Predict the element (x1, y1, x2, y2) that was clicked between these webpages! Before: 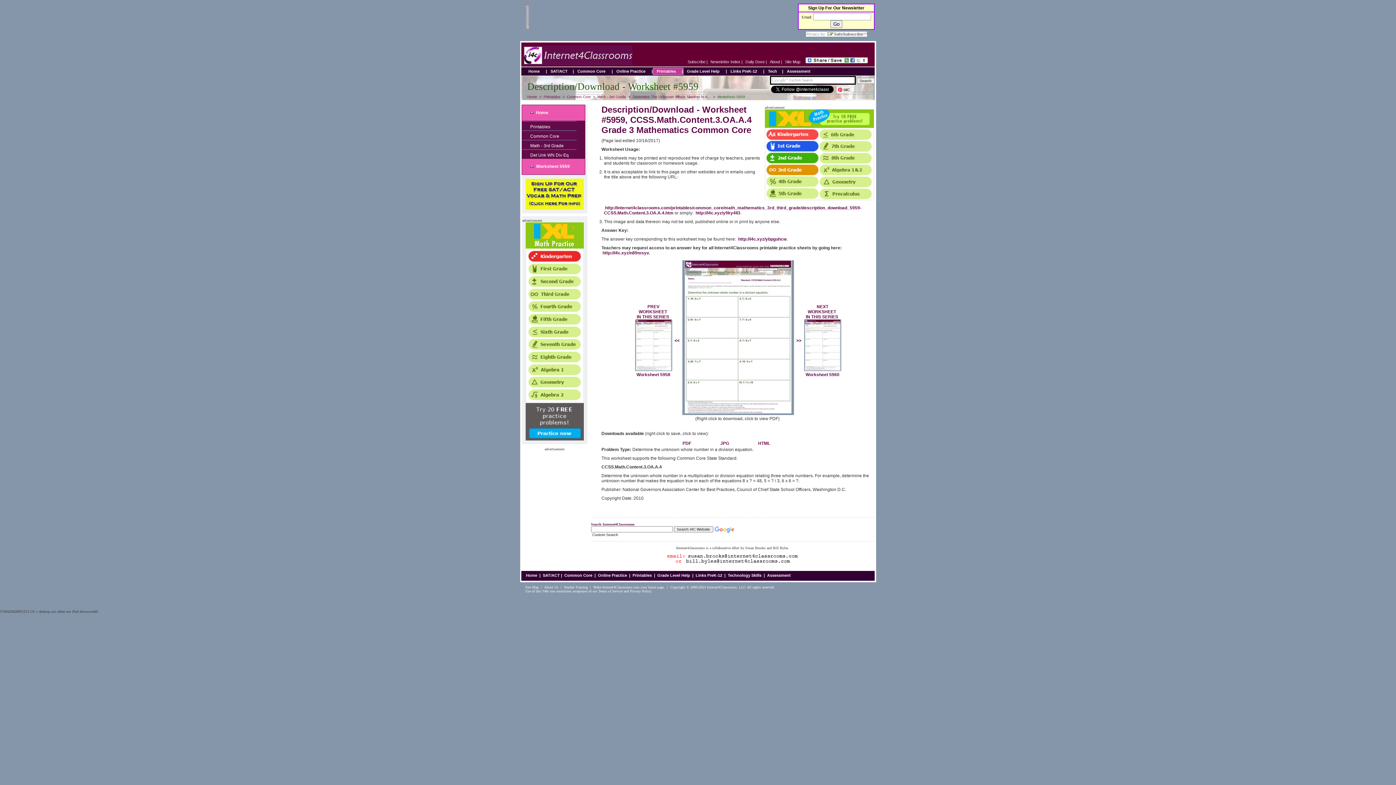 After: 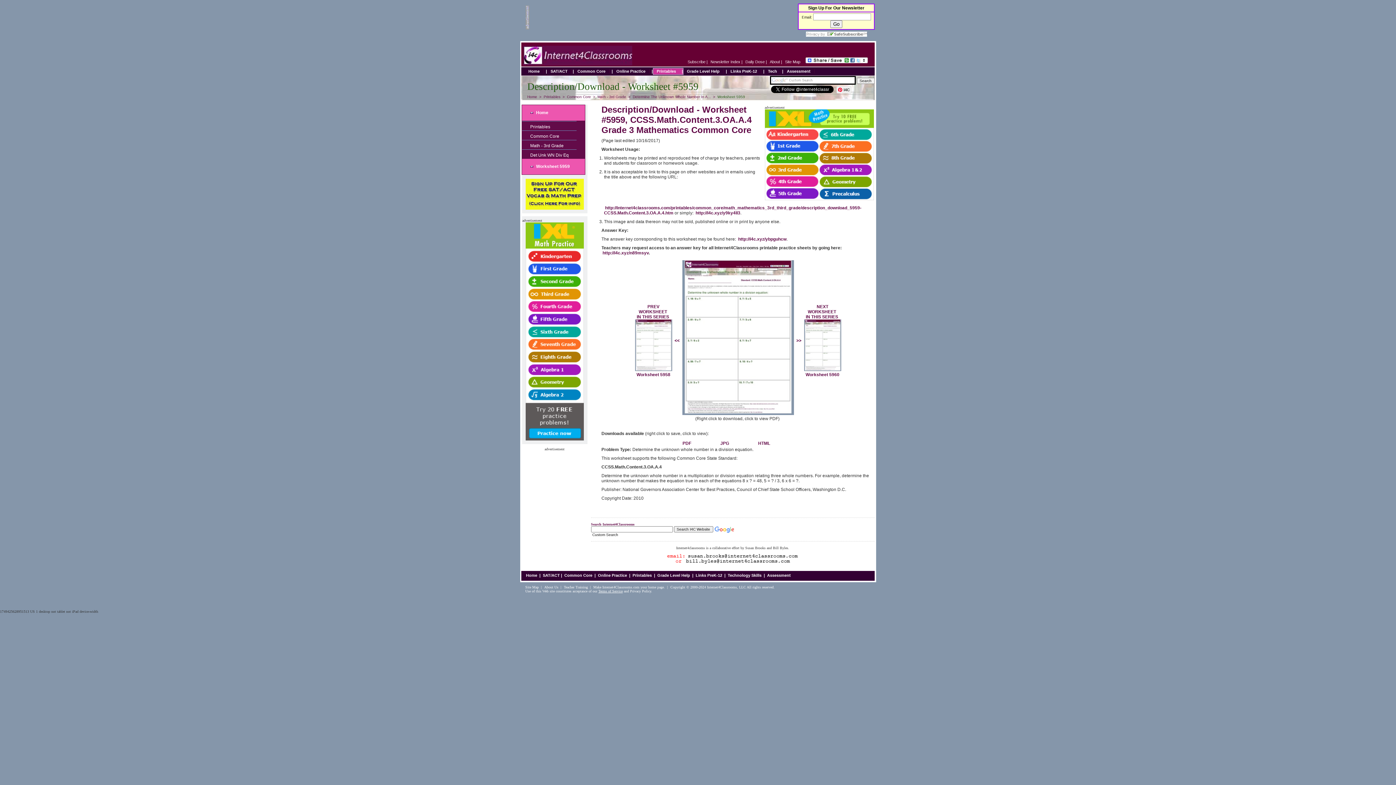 Action: label: Terms of Service bbox: (598, 589, 622, 593)